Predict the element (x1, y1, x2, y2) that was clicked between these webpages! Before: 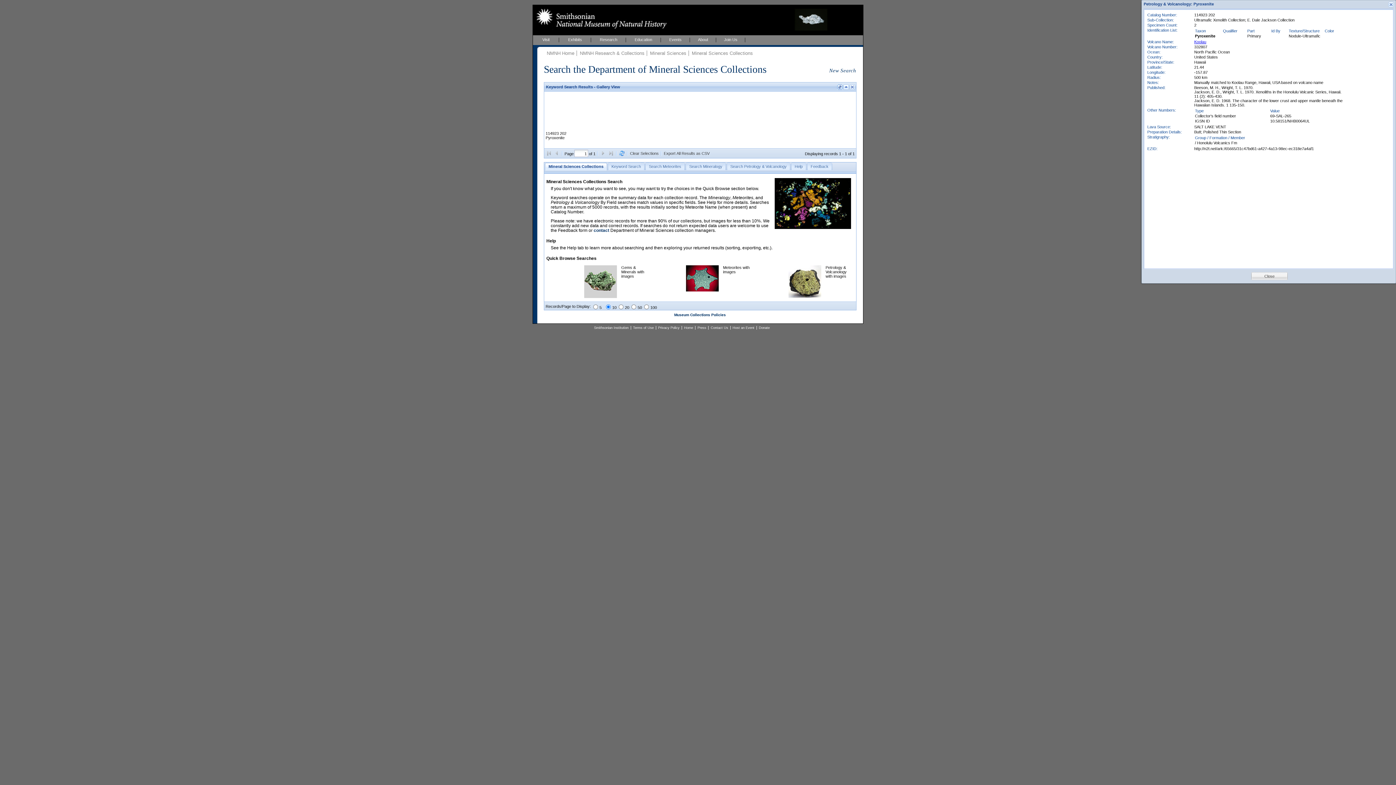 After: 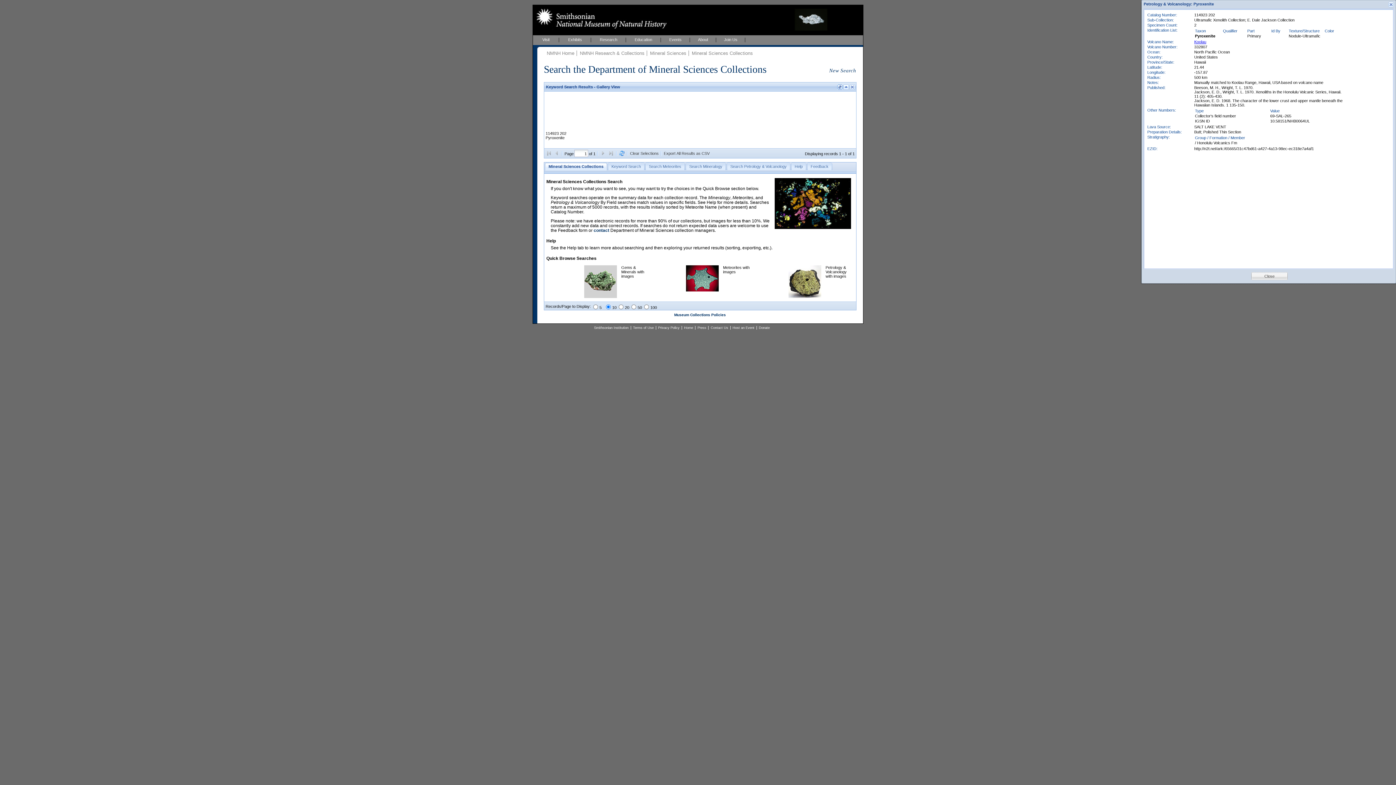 Action: label:   bbox: (546, 150, 552, 156)